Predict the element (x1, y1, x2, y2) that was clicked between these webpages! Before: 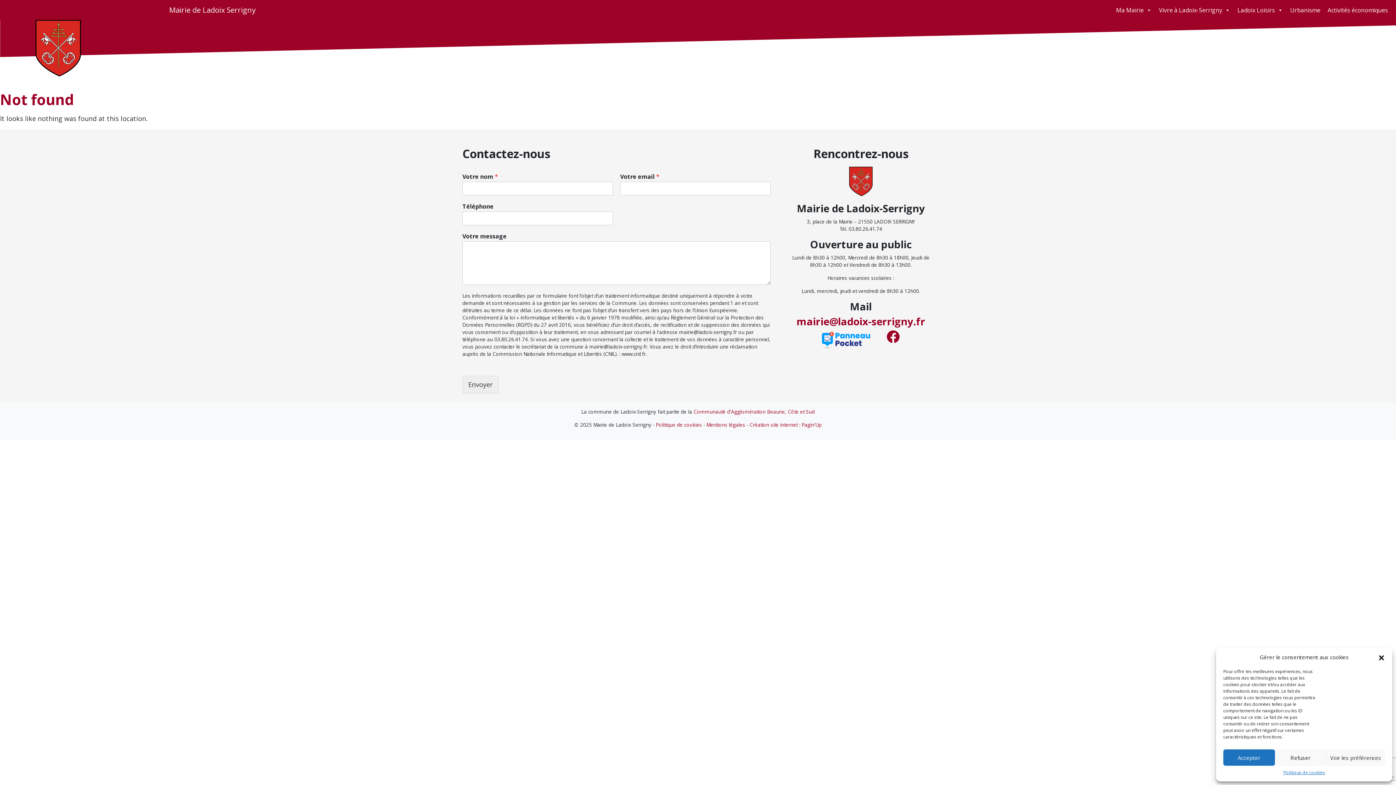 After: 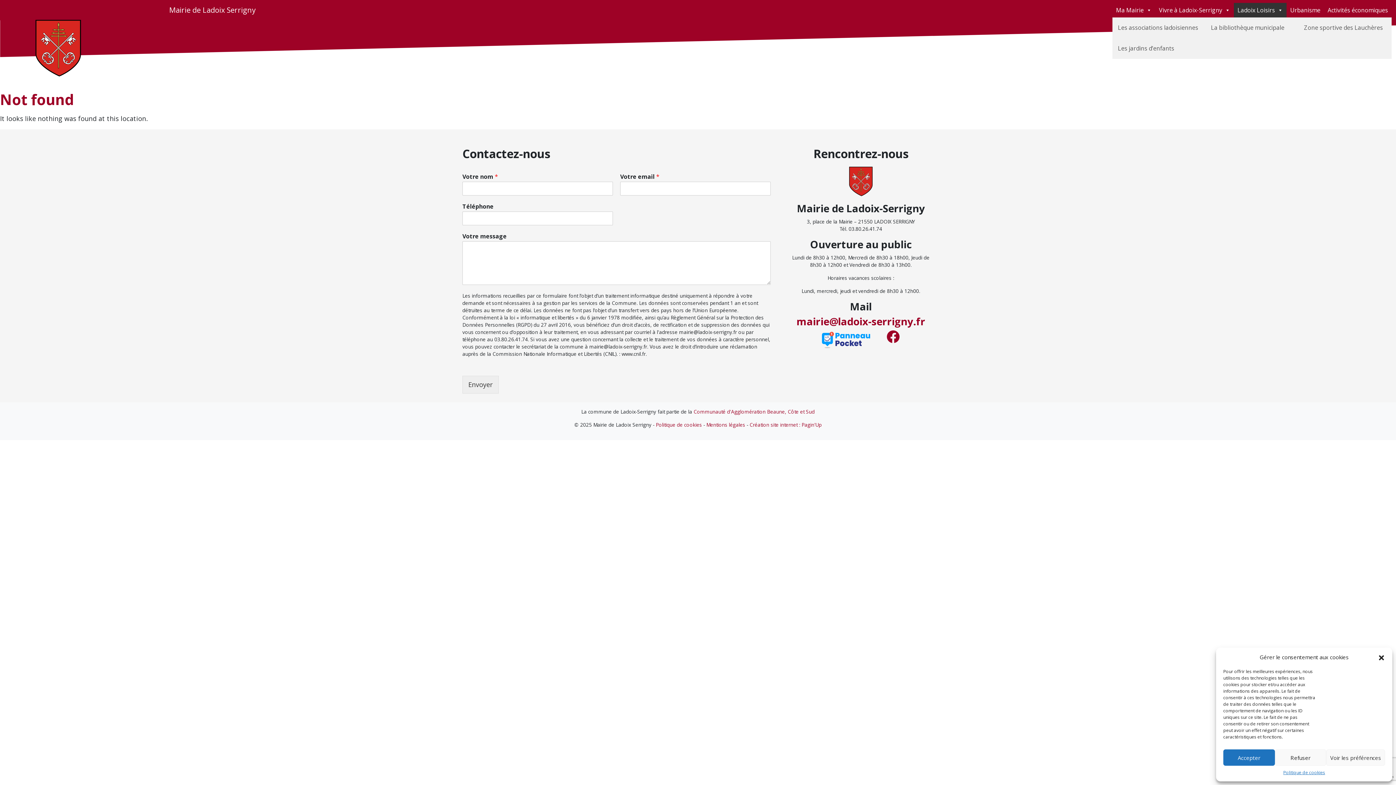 Action: bbox: (1234, 2, 1286, 17) label: Ladoix Loisirs